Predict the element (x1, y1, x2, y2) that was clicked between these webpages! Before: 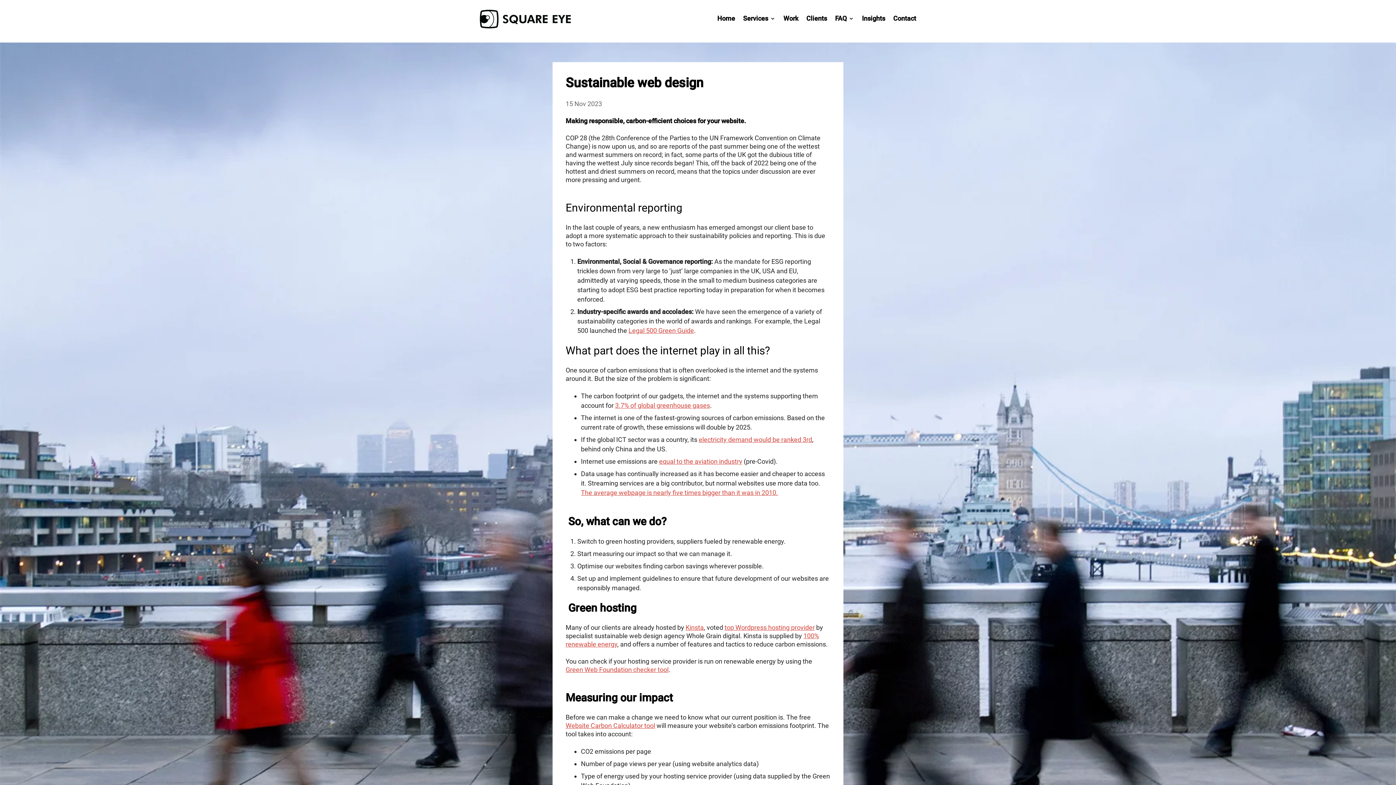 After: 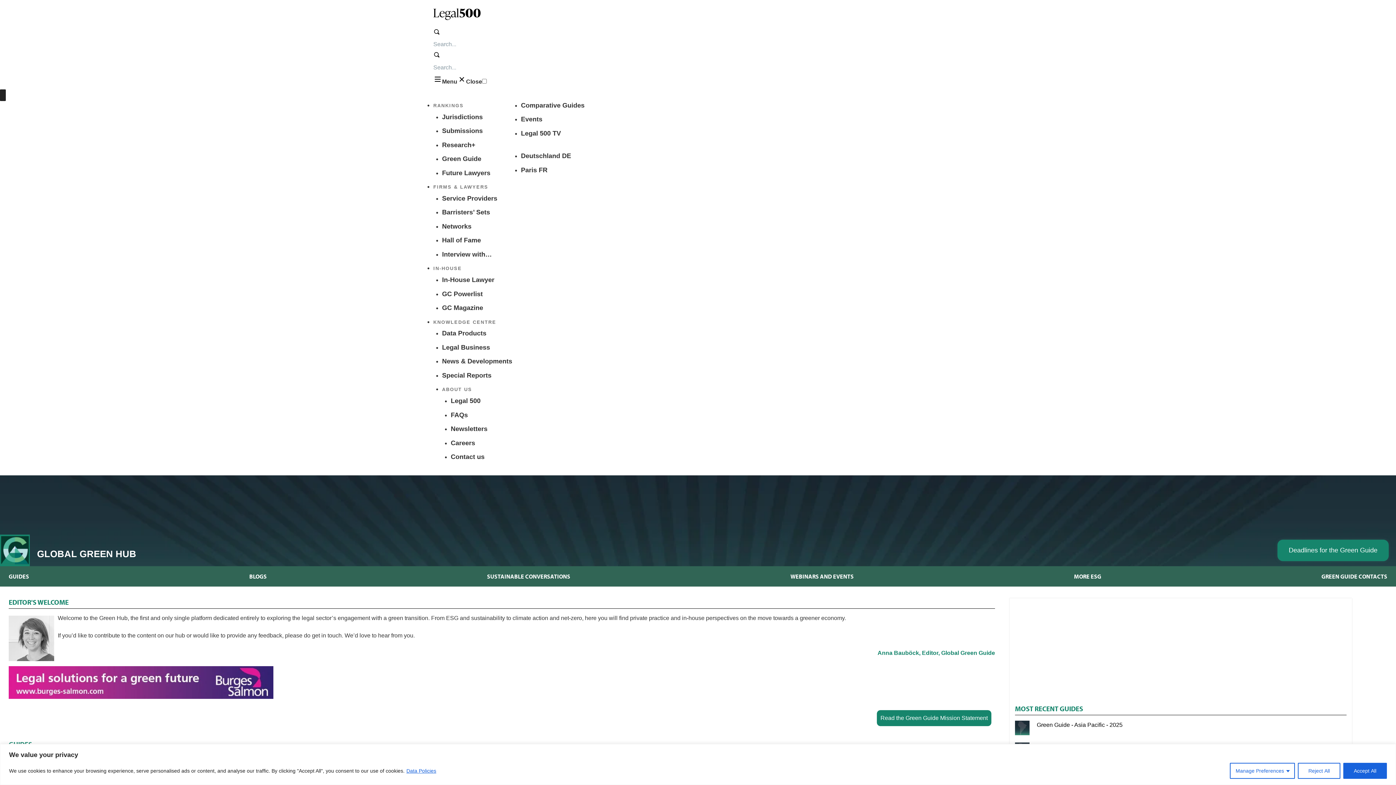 Action: bbox: (628, 326, 694, 334) label: Legal 500 Green Guide